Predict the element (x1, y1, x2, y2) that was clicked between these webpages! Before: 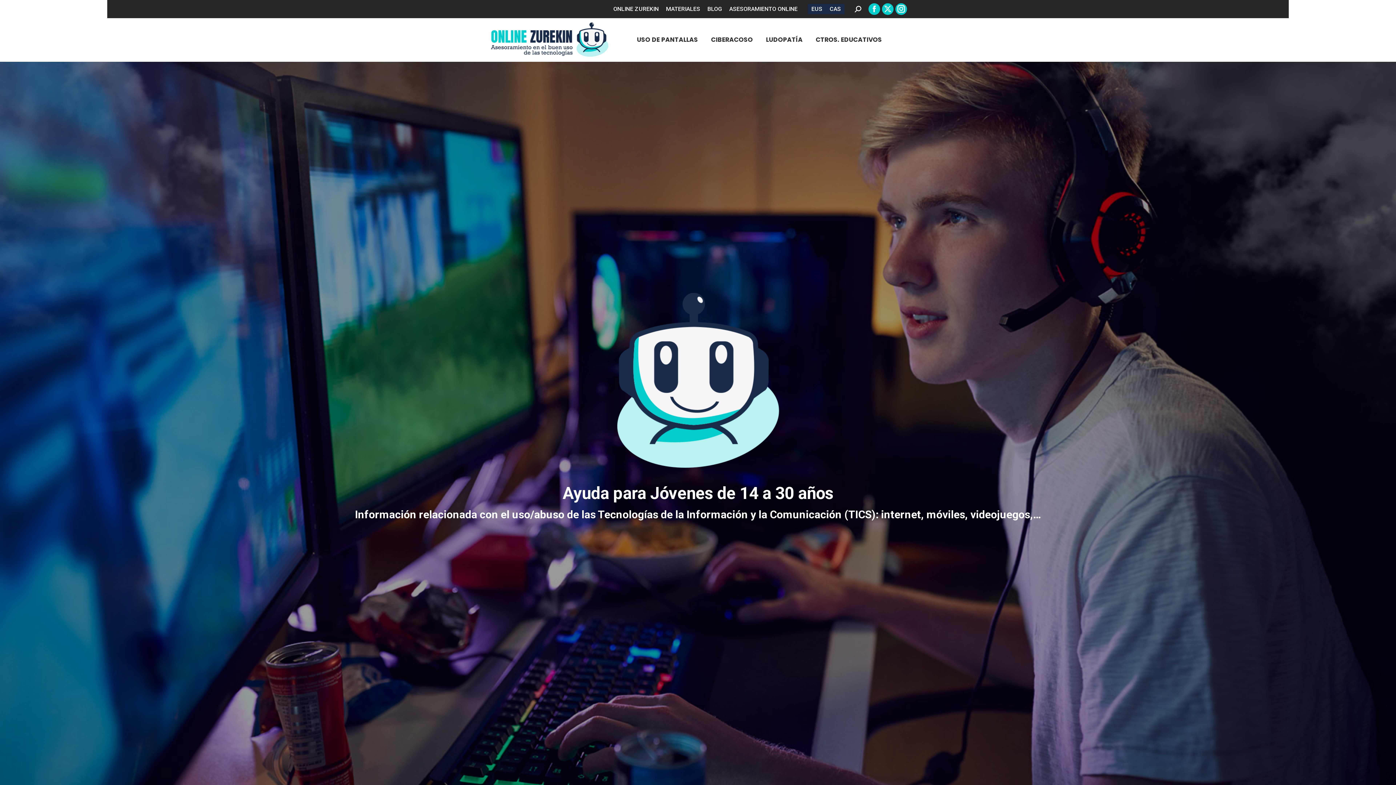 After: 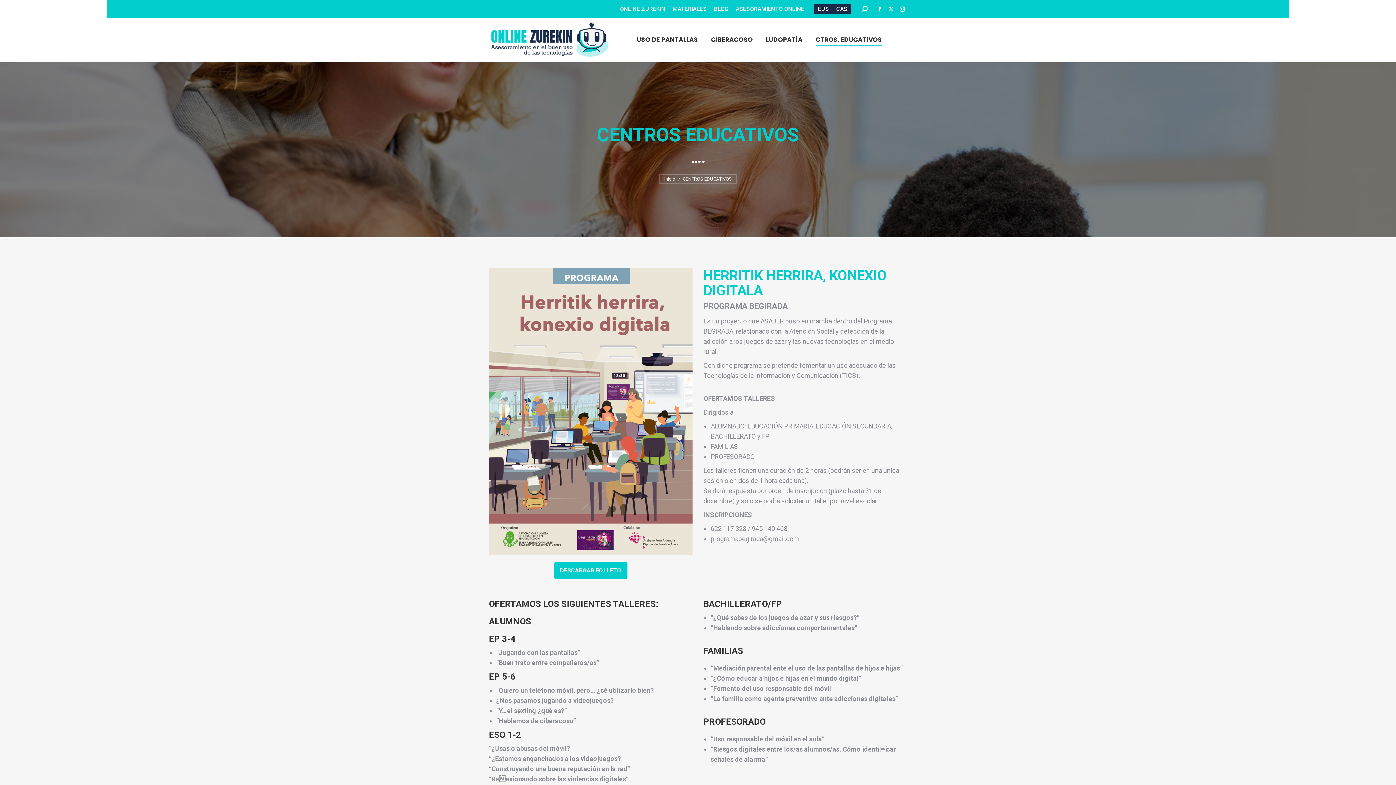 Action: bbox: (814, 24, 883, 55) label: CTROS. EDUCATIVOS